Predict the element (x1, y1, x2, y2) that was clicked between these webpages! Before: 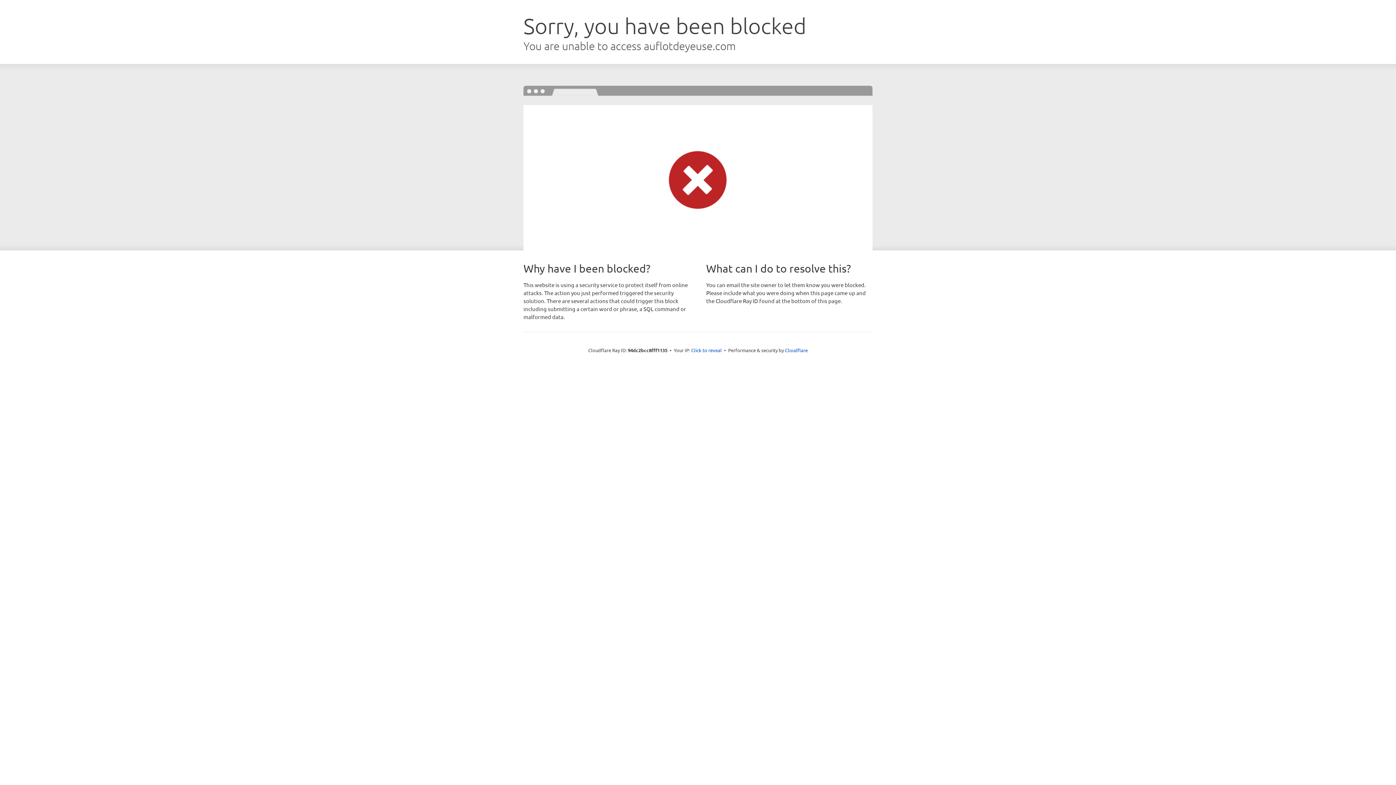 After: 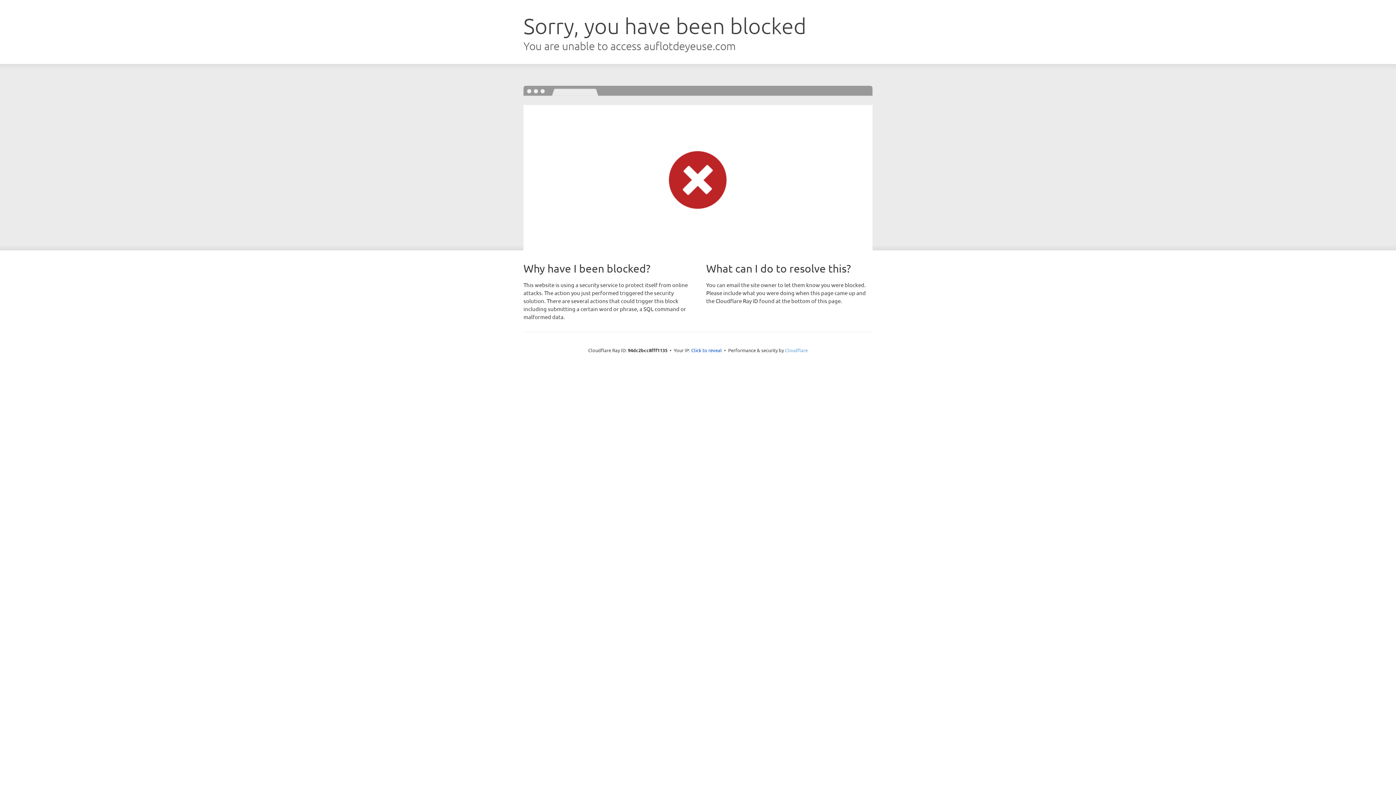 Action: bbox: (785, 347, 808, 353) label: Cloudflare